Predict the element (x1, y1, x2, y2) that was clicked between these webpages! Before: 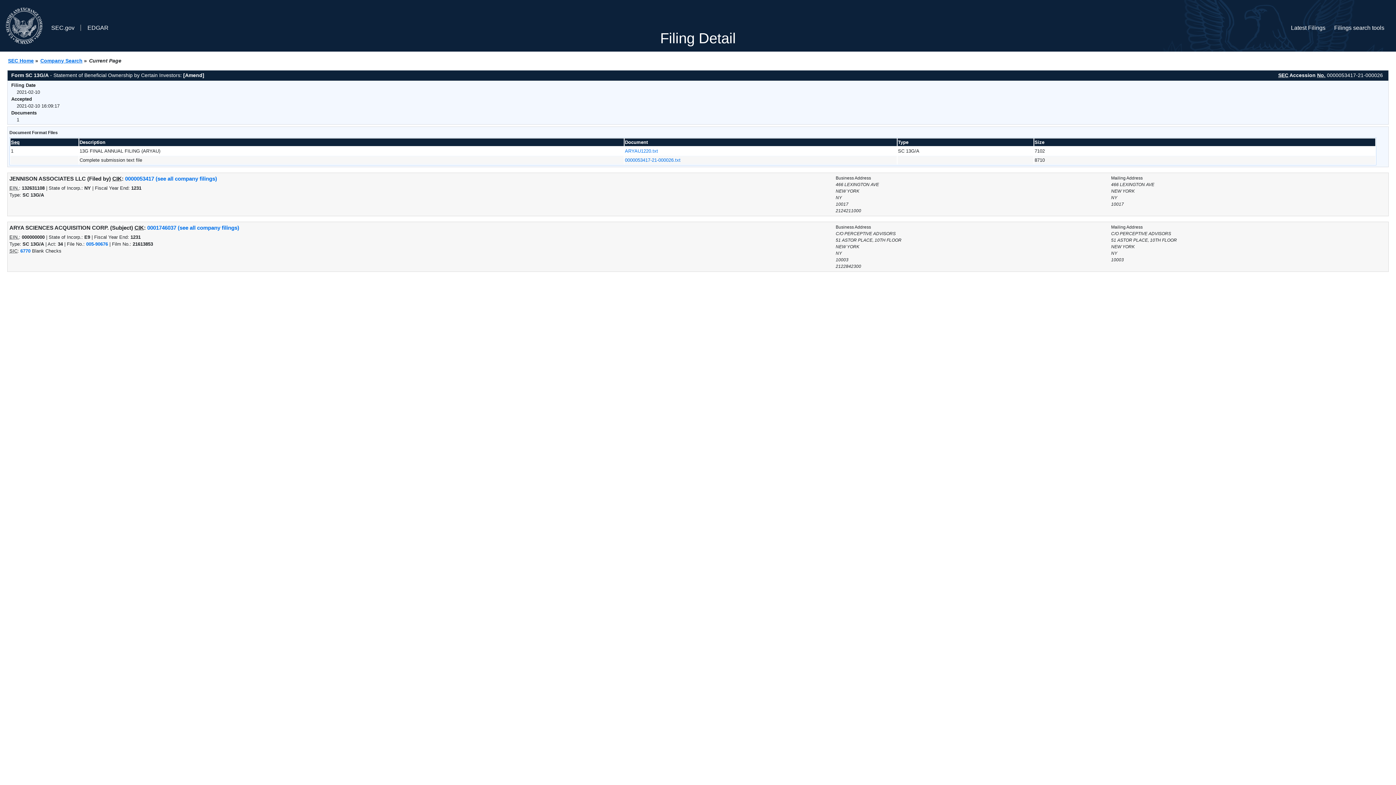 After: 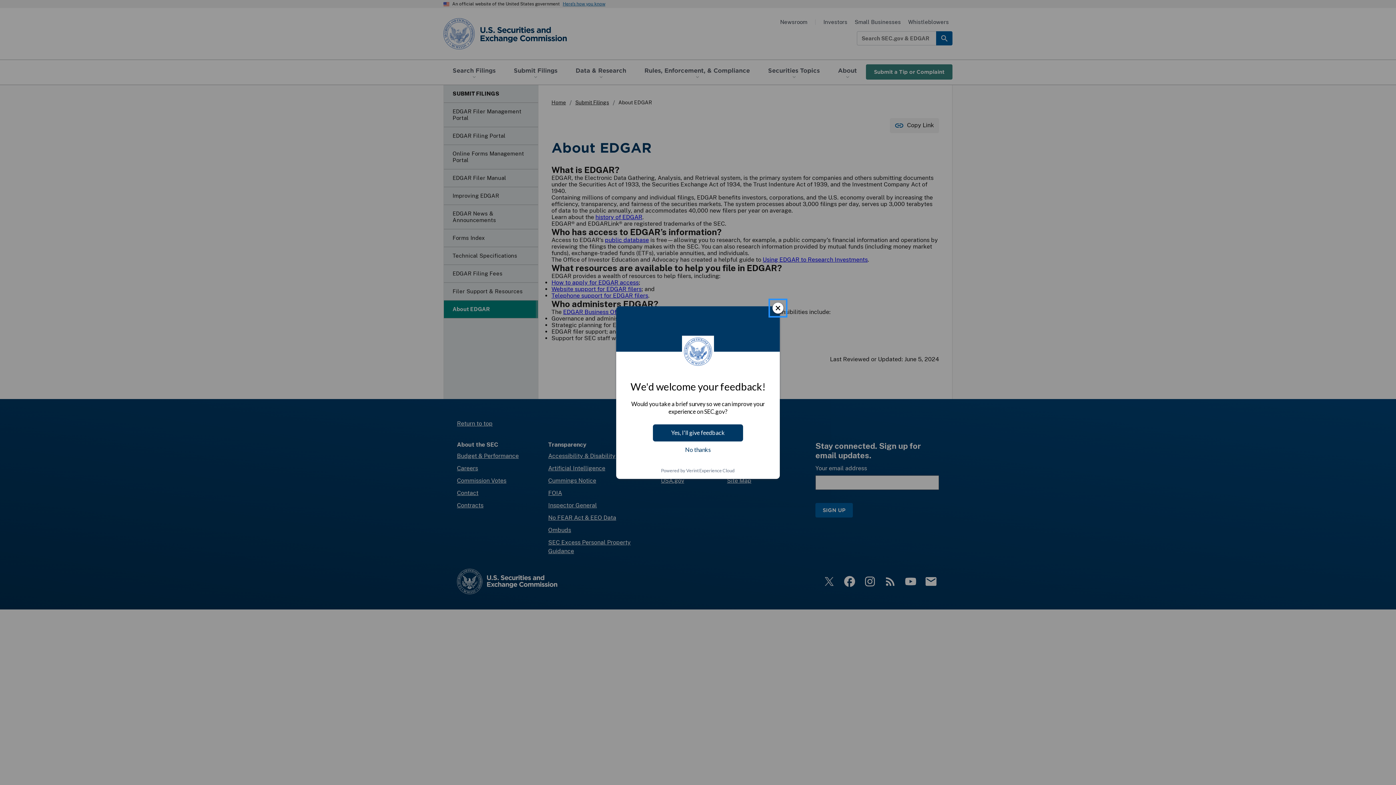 Action: bbox: (83, 2, 117, 48) label: EDGAR